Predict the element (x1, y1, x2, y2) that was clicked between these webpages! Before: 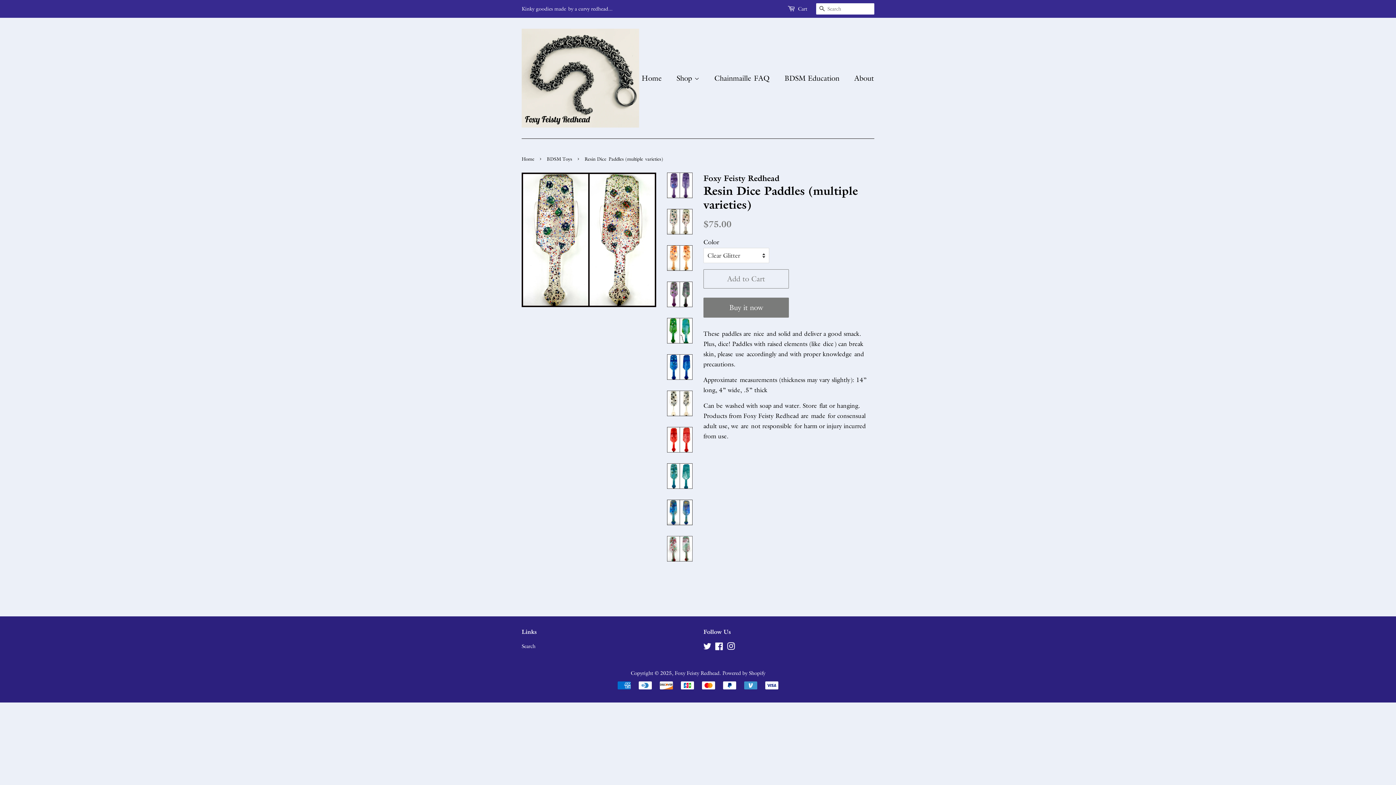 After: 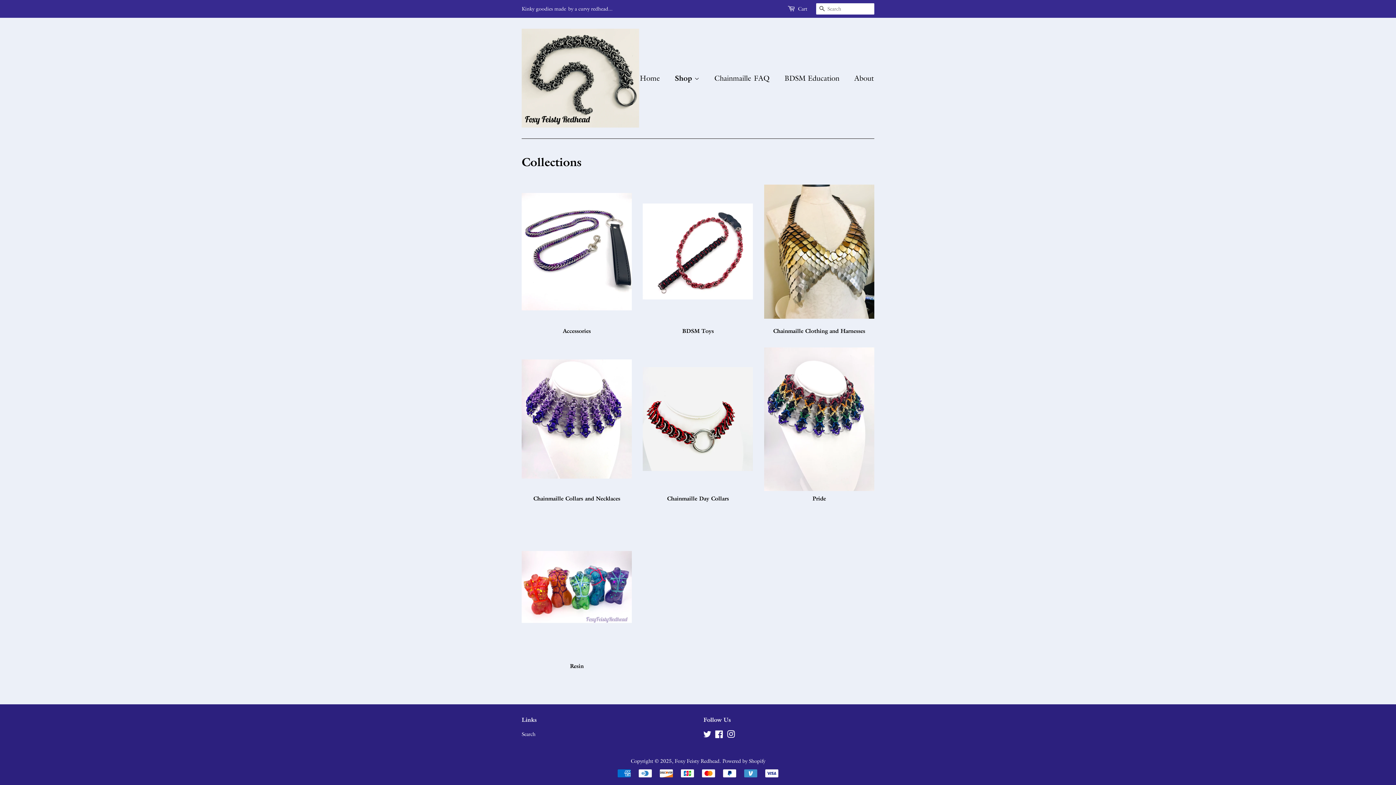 Action: label: Shop  bbox: (671, 69, 706, 86)